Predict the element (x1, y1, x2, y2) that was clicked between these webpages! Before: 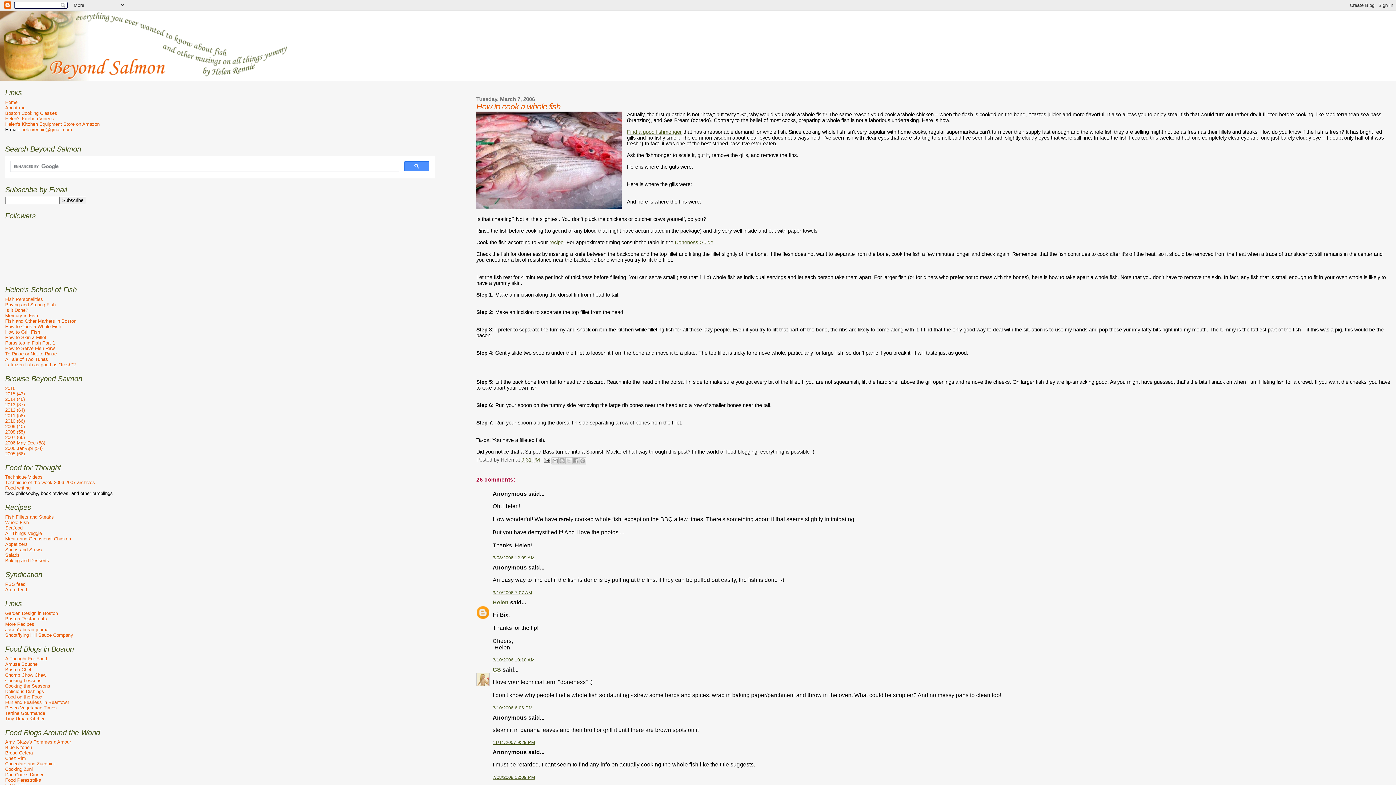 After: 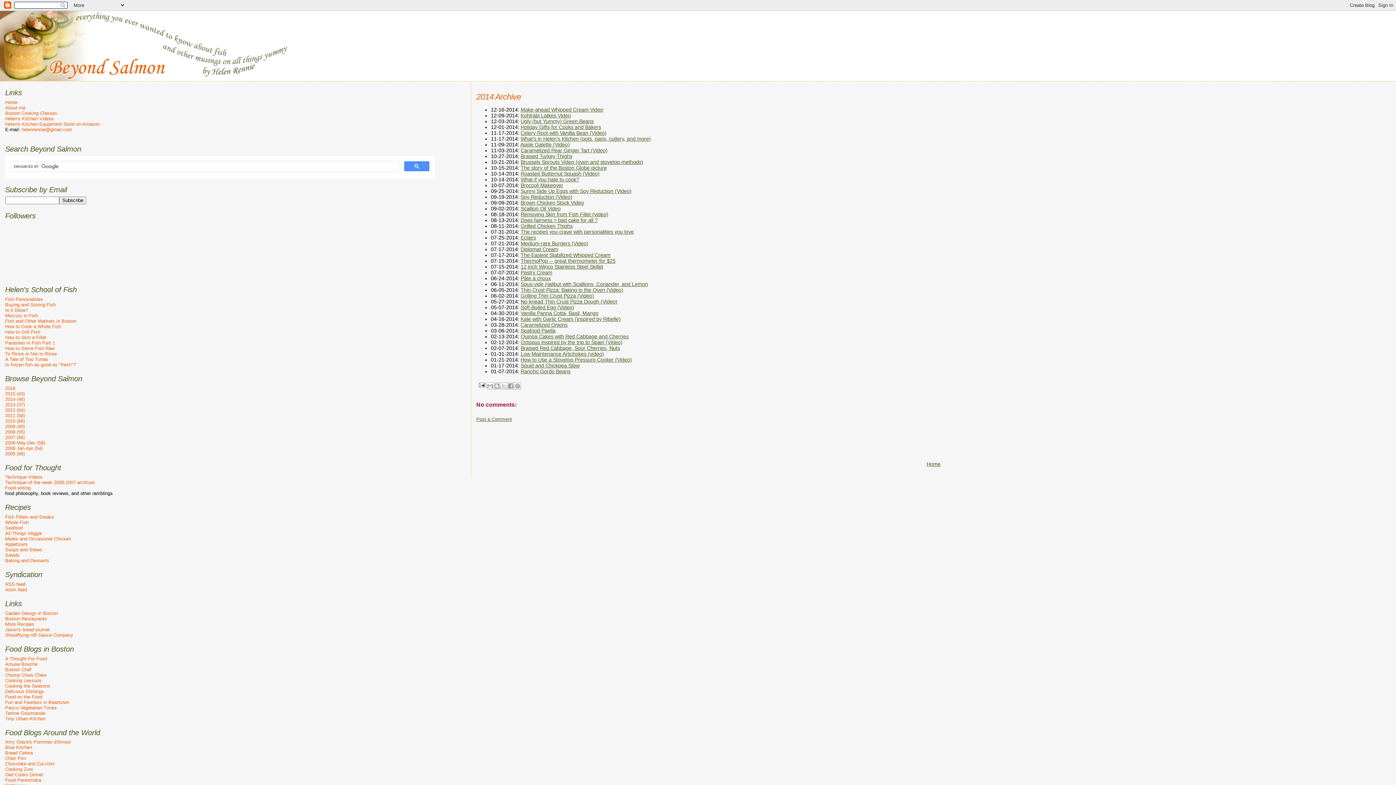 Action: bbox: (5, 396, 24, 402) label: 2014 (46)